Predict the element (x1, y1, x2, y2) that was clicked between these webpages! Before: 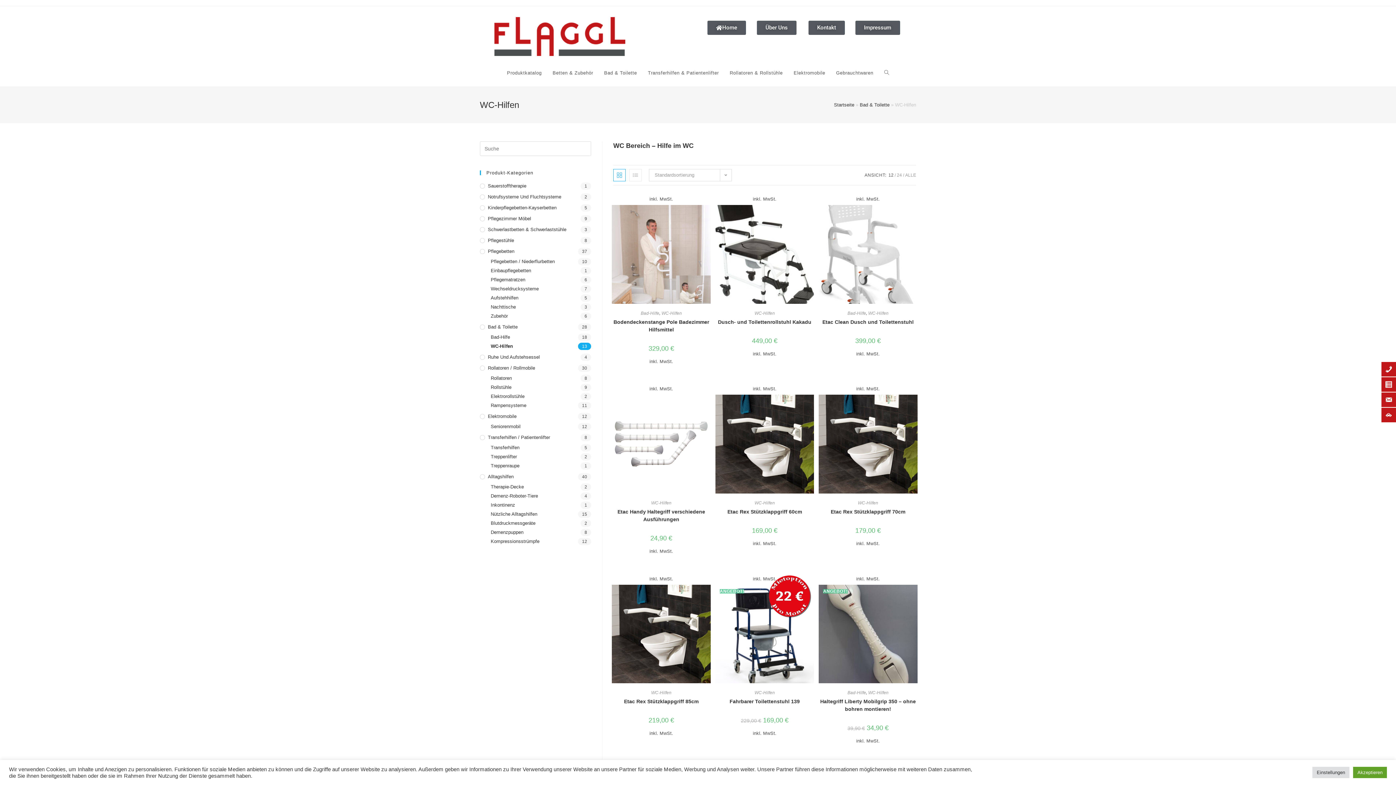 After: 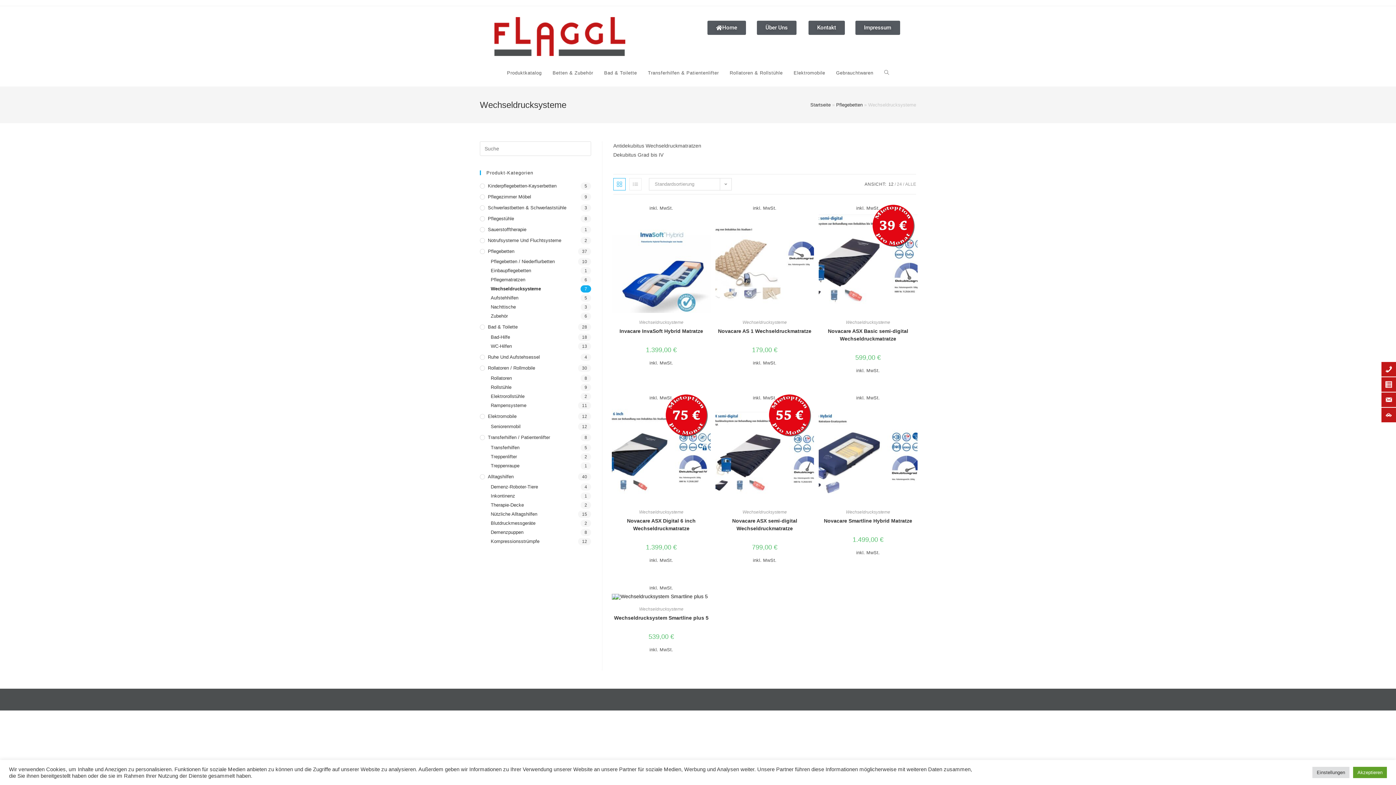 Action: label: Wechseldrucksysteme bbox: (490, 285, 591, 292)